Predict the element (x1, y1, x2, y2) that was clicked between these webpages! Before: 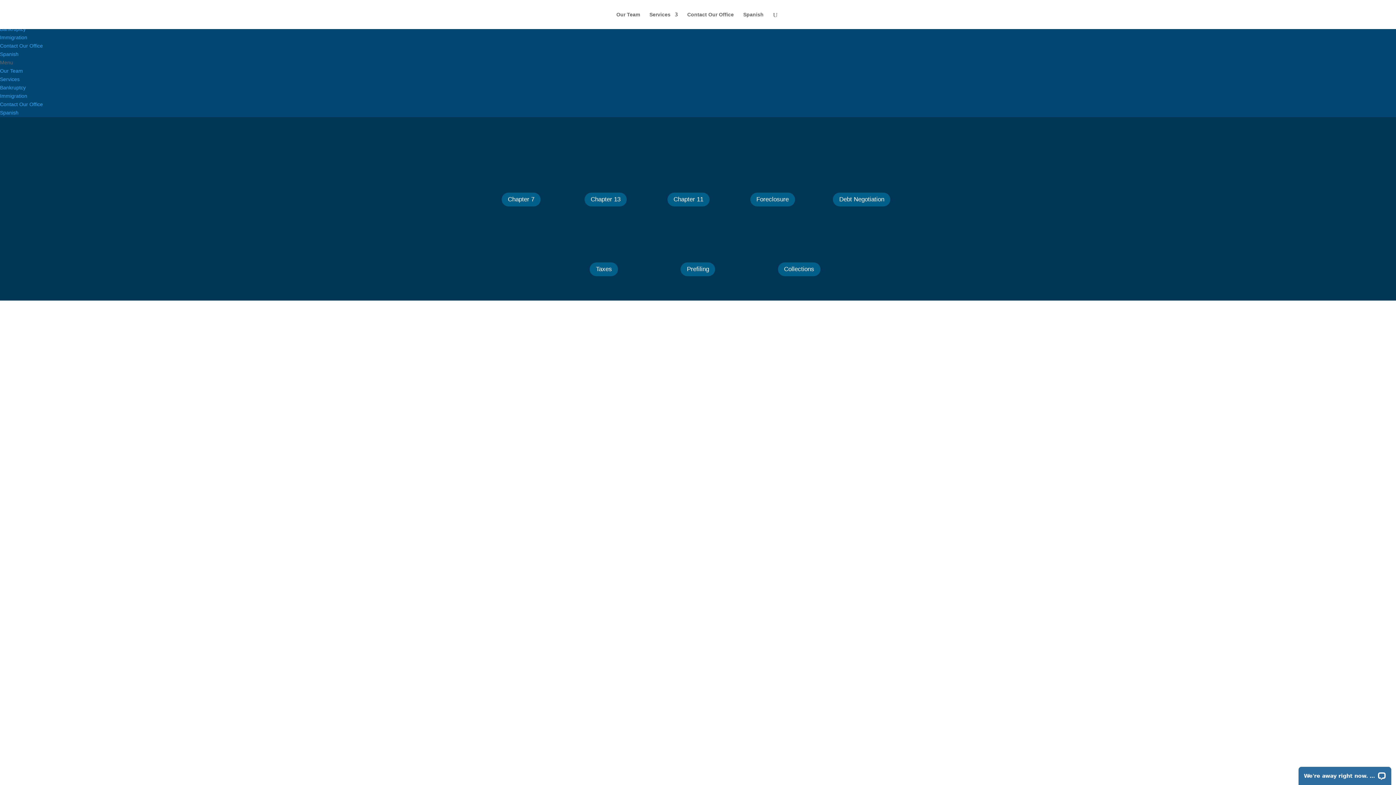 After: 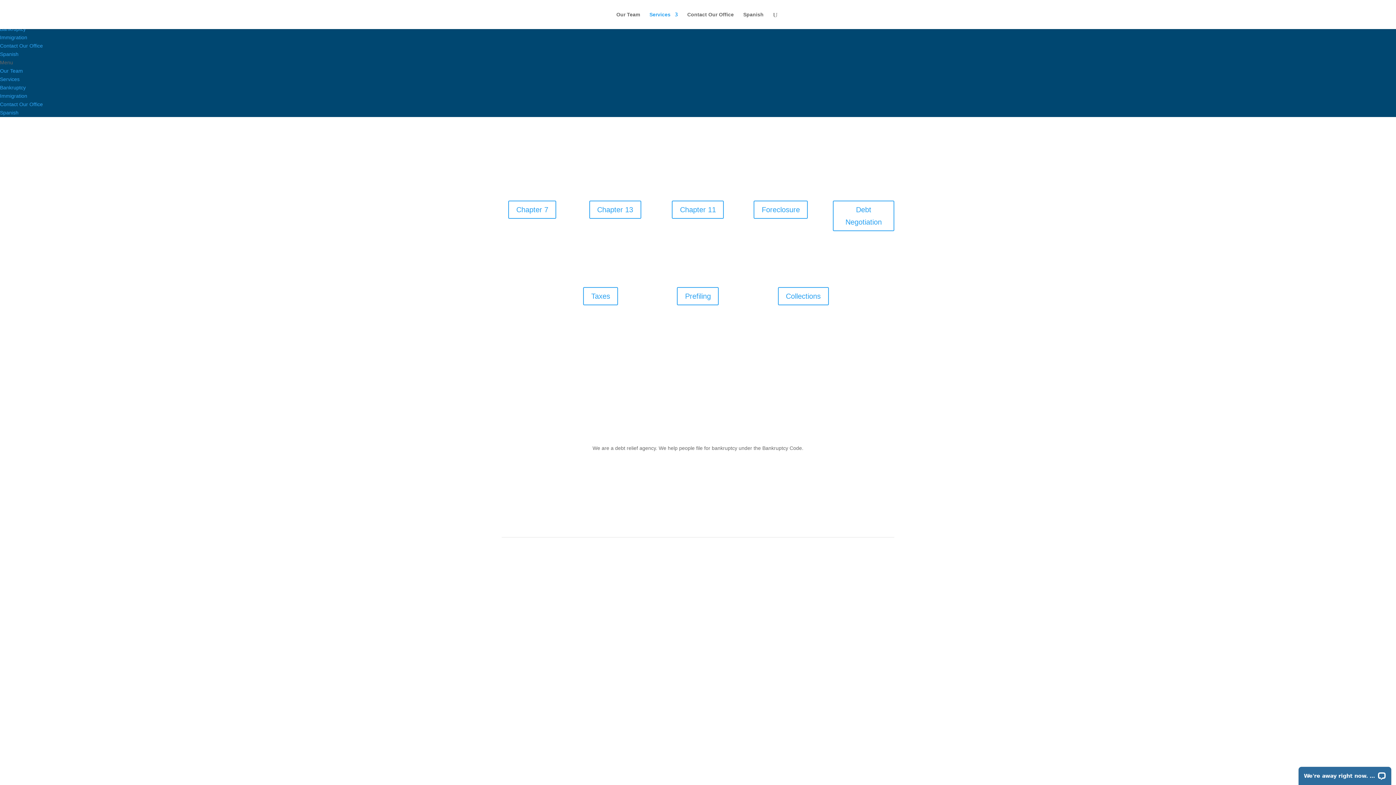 Action: label: Bankruptcy bbox: (0, 84, 25, 90)